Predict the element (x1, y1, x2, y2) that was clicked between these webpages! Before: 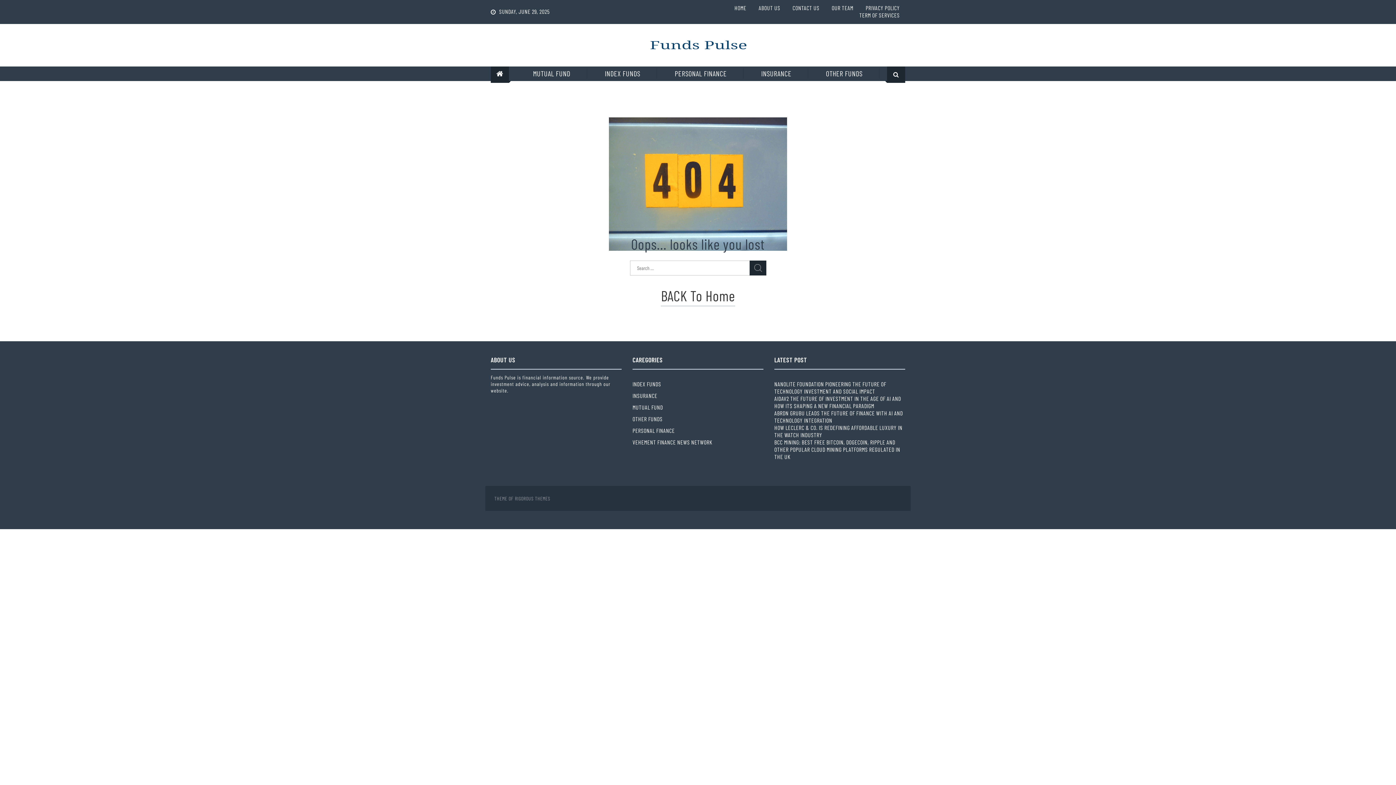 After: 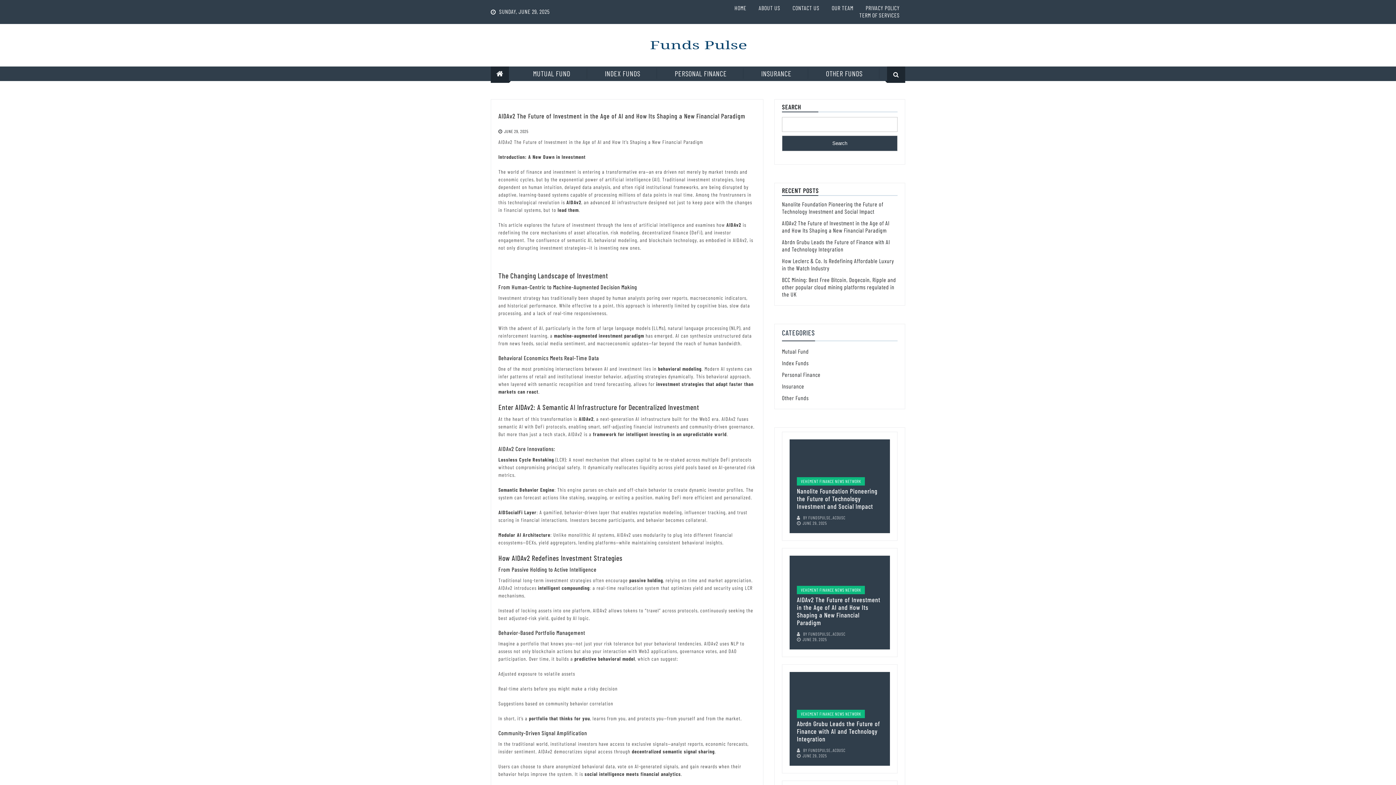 Action: bbox: (774, 395, 905, 409) label: AIDAV2 THE FUTURE OF INVESTMENT IN THE AGE OF AI AND HOW ITS SHAPING A NEW FINANCIAL PARADIGM